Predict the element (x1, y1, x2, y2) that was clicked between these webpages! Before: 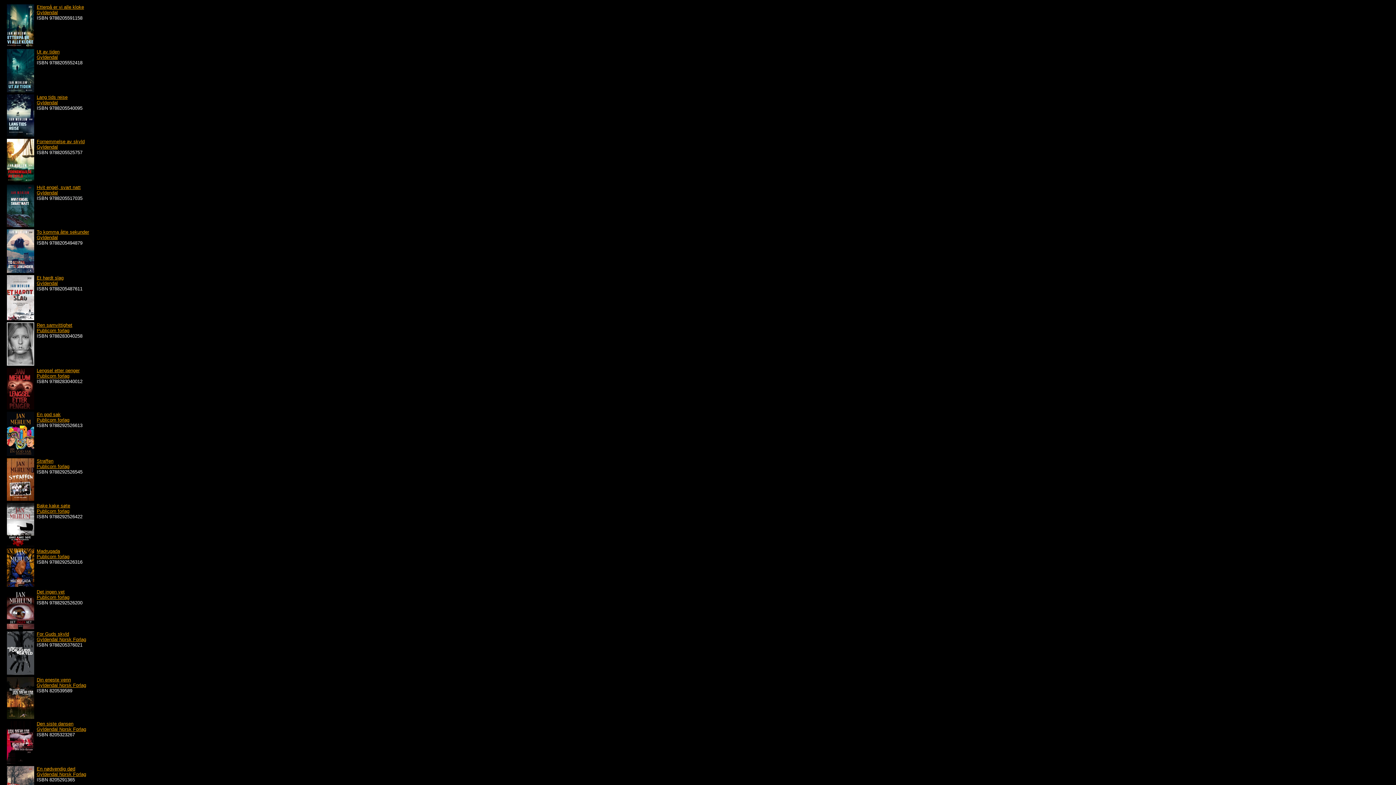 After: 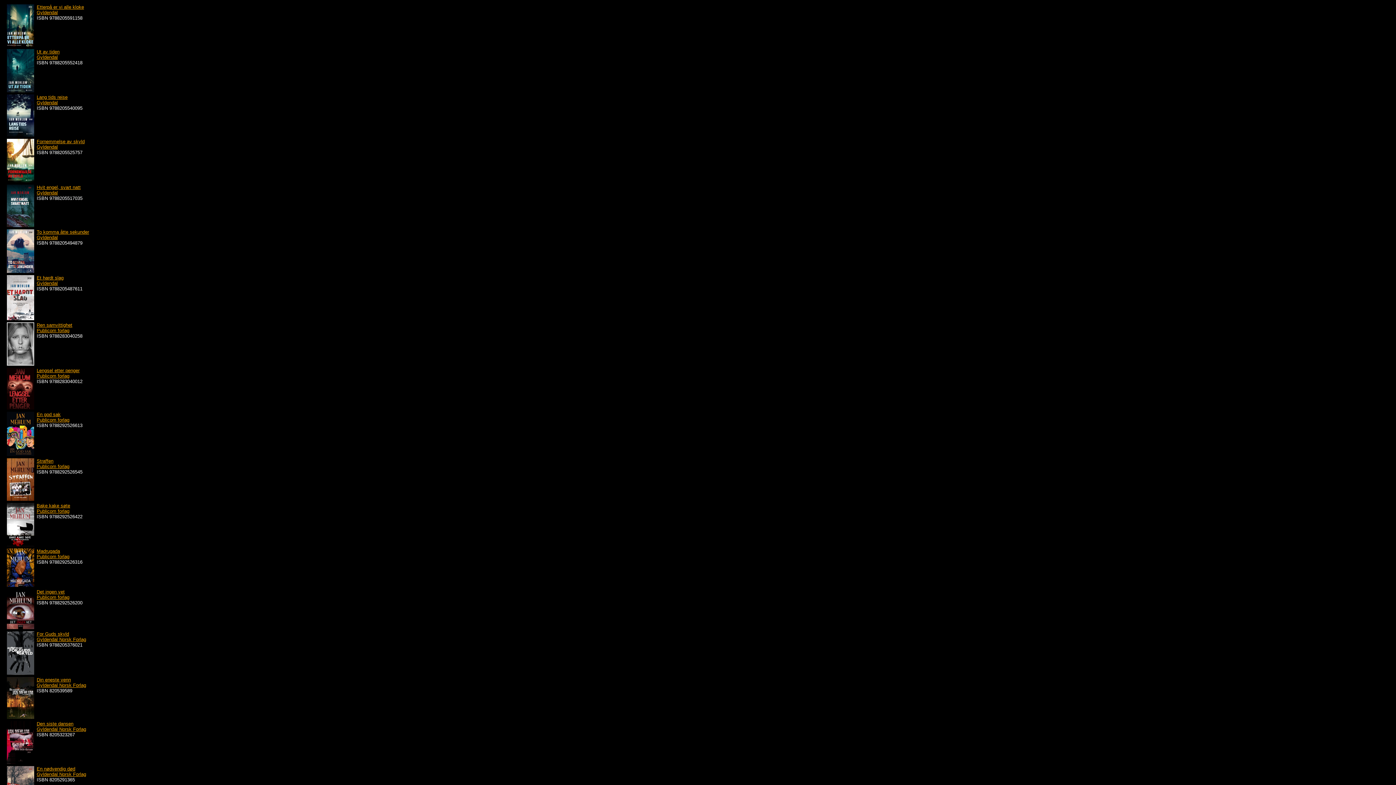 Action: bbox: (36, 637, 86, 642) label: Gyldendal Norsk Forlag